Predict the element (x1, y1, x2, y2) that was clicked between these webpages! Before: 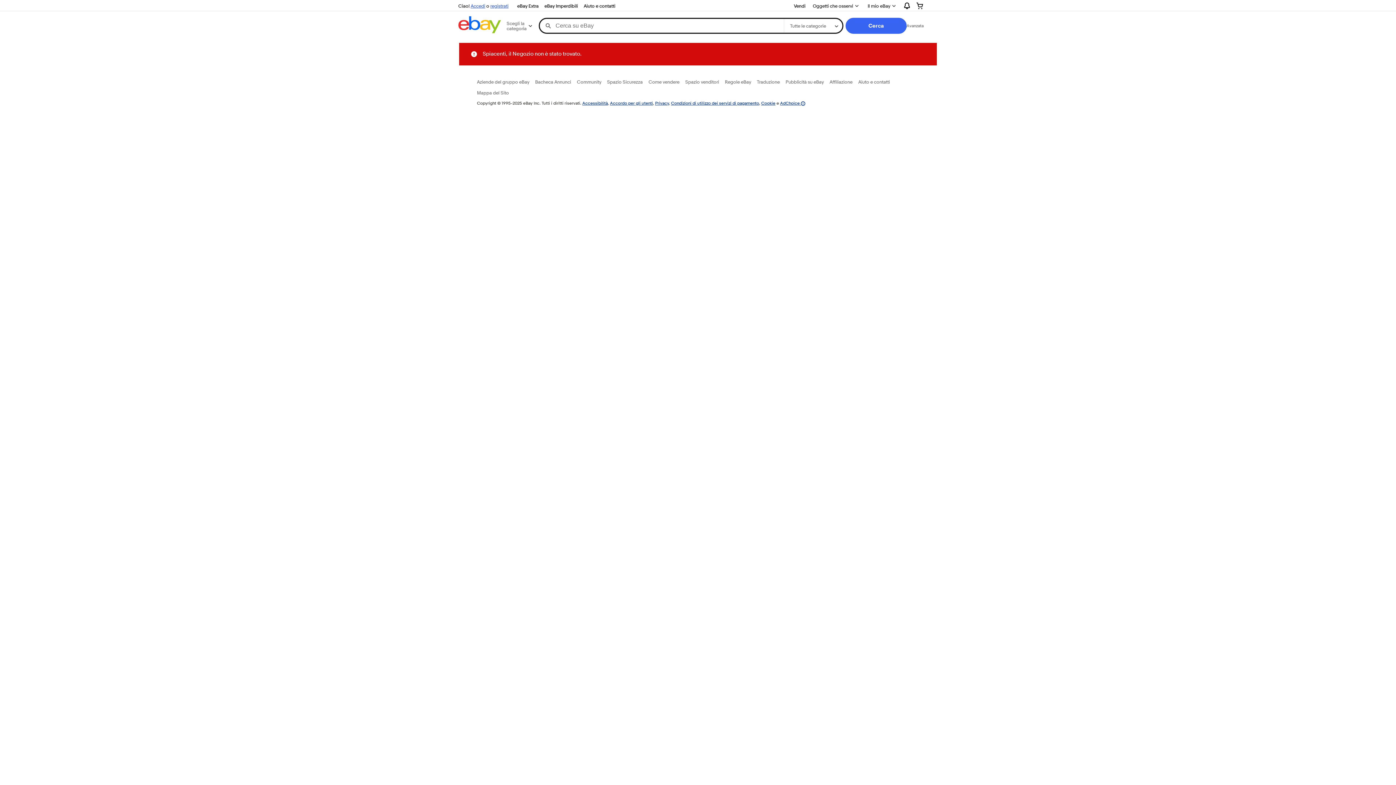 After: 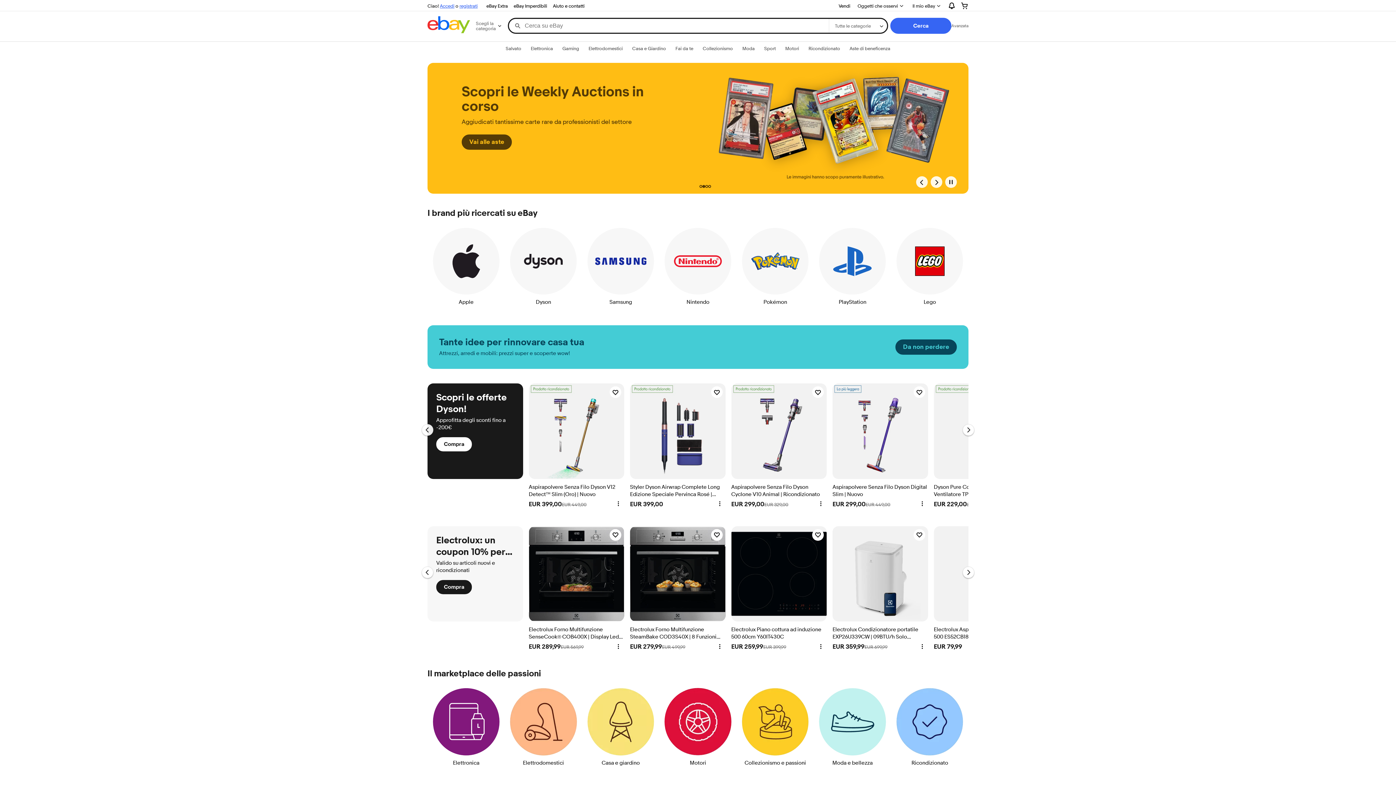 Action: bbox: (458, 16, 501, 35)